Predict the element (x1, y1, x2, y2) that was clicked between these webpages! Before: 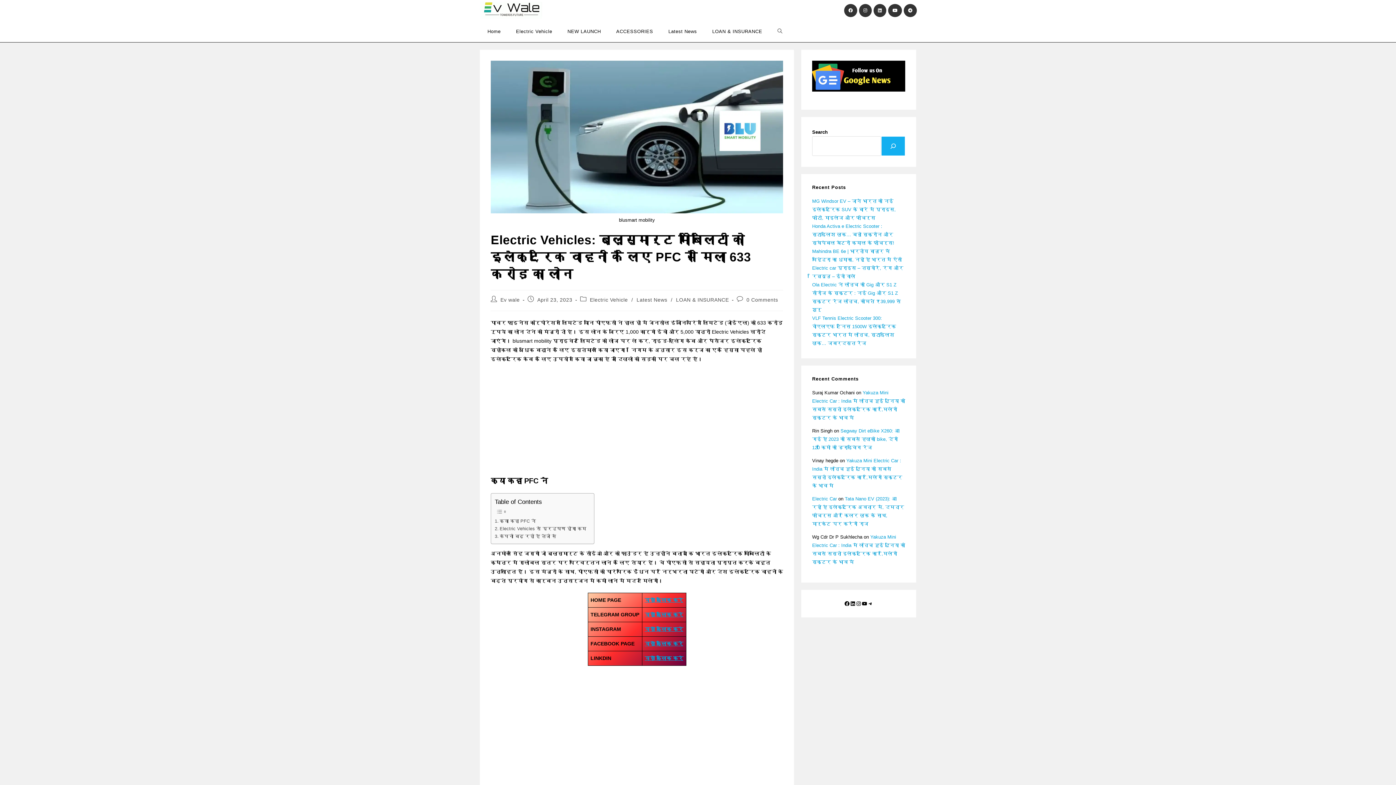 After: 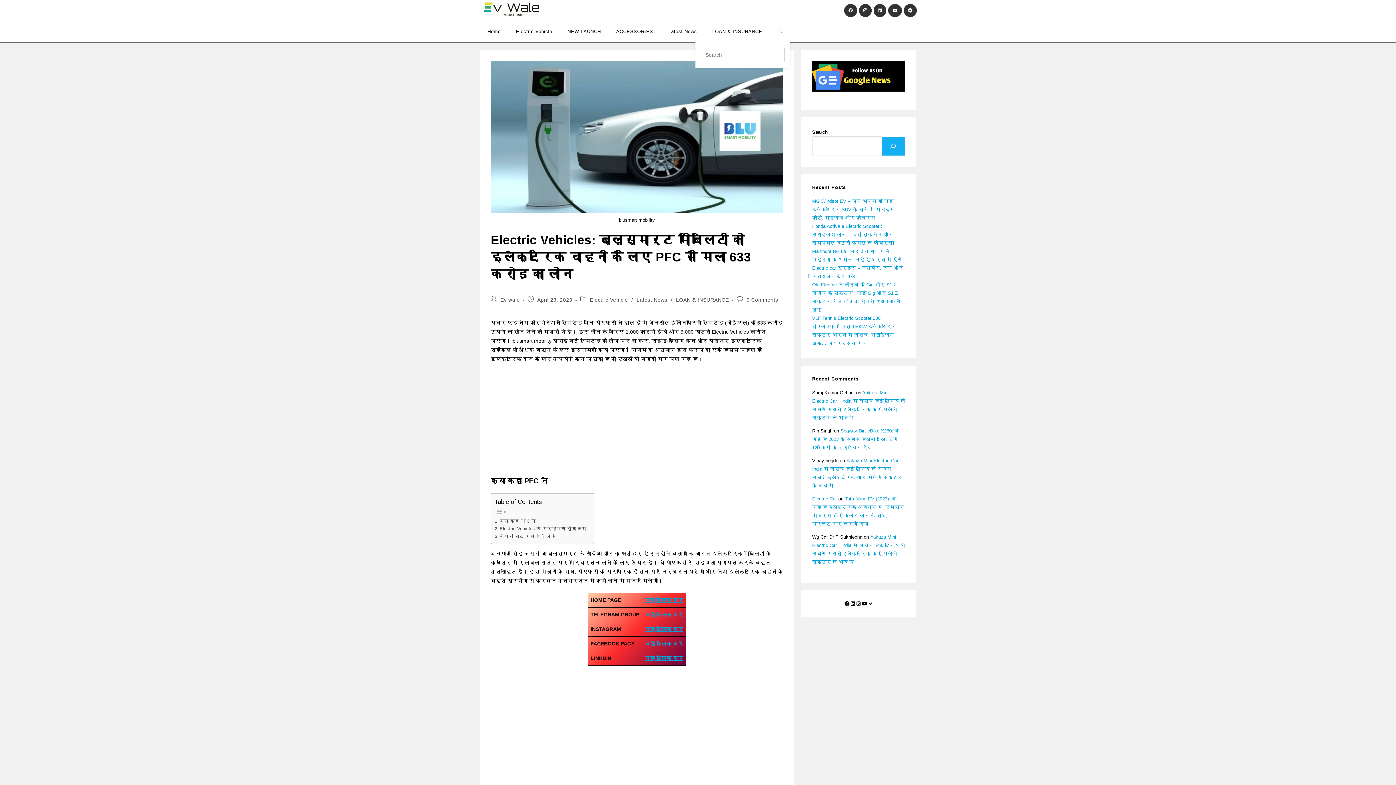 Action: label: Toggle website search bbox: (770, 21, 790, 42)